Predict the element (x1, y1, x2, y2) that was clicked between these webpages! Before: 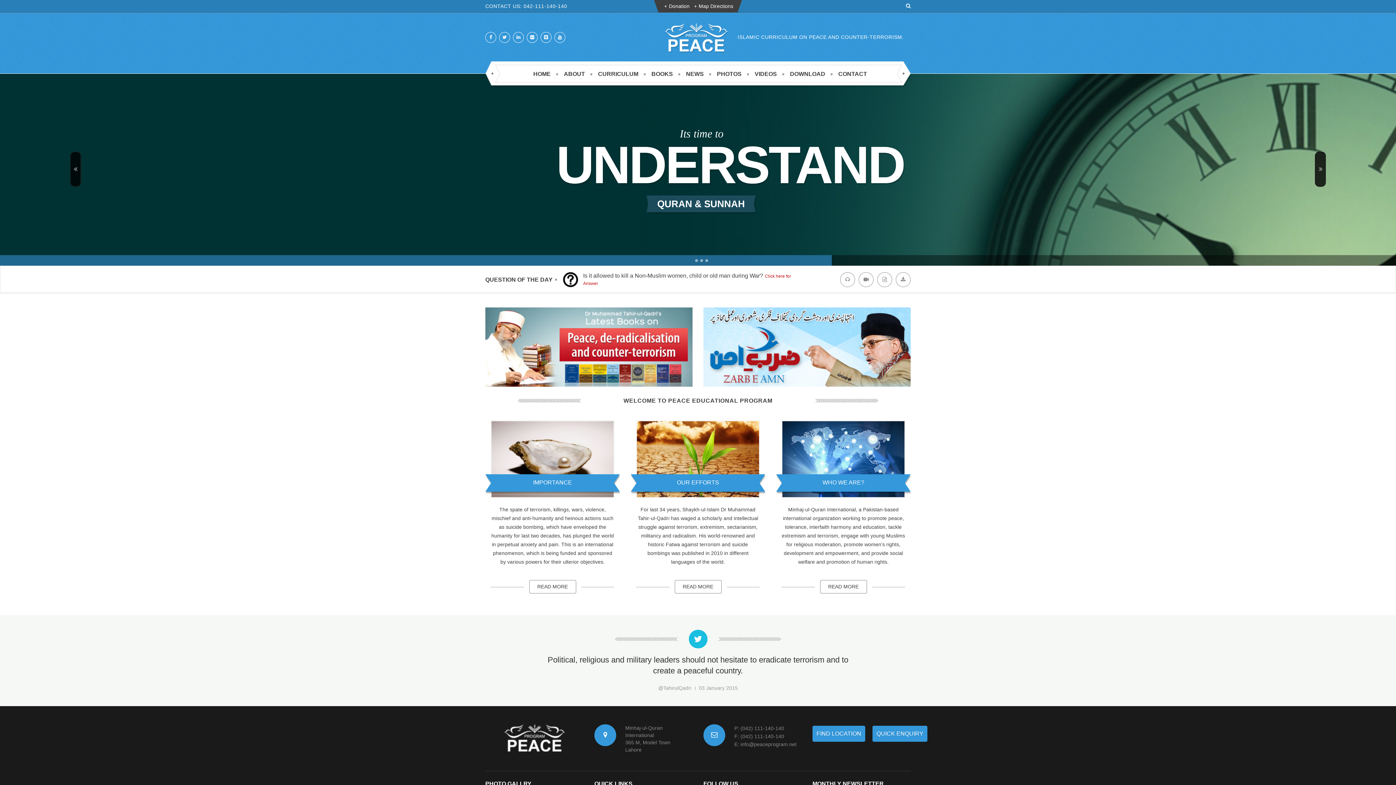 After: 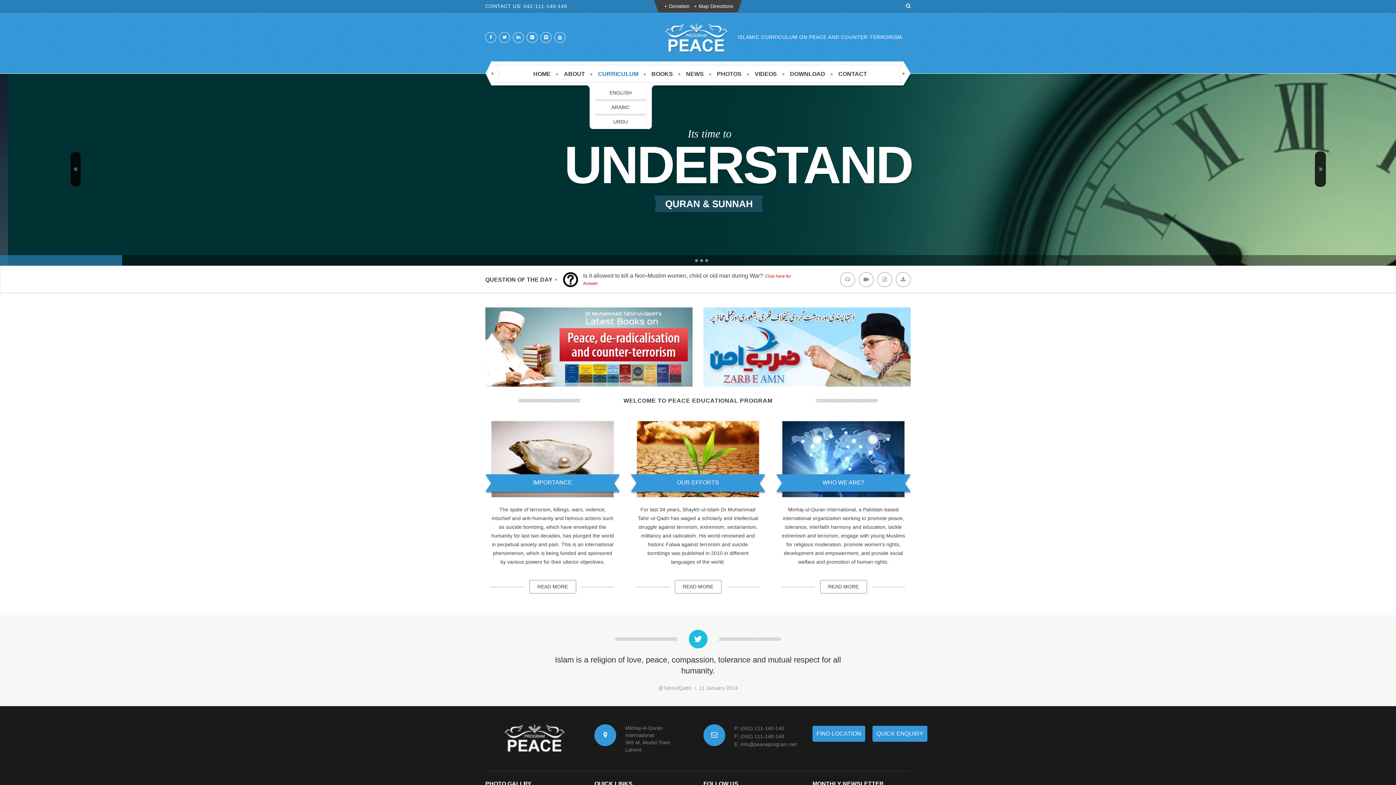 Action: bbox: (598, 70, 638, 77) label: CURRICULUM